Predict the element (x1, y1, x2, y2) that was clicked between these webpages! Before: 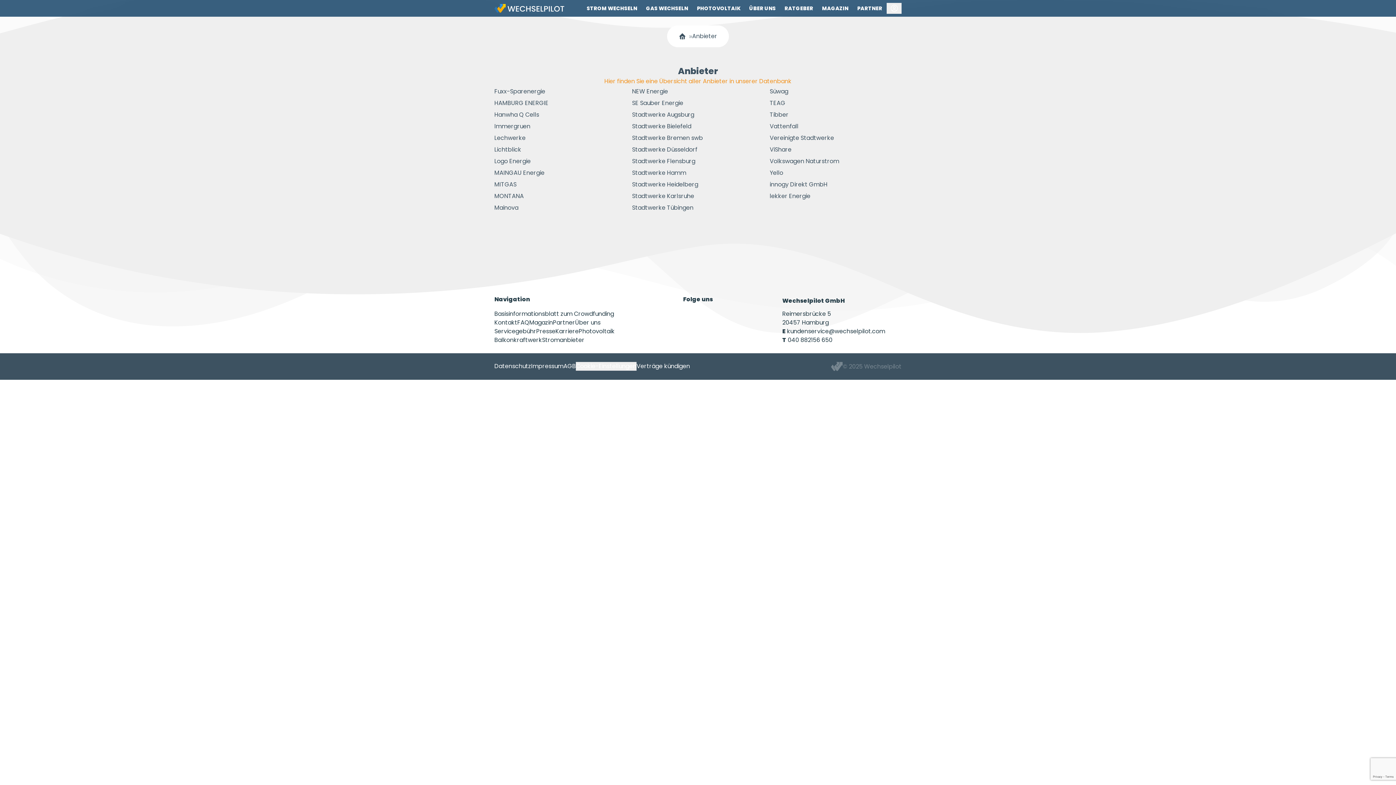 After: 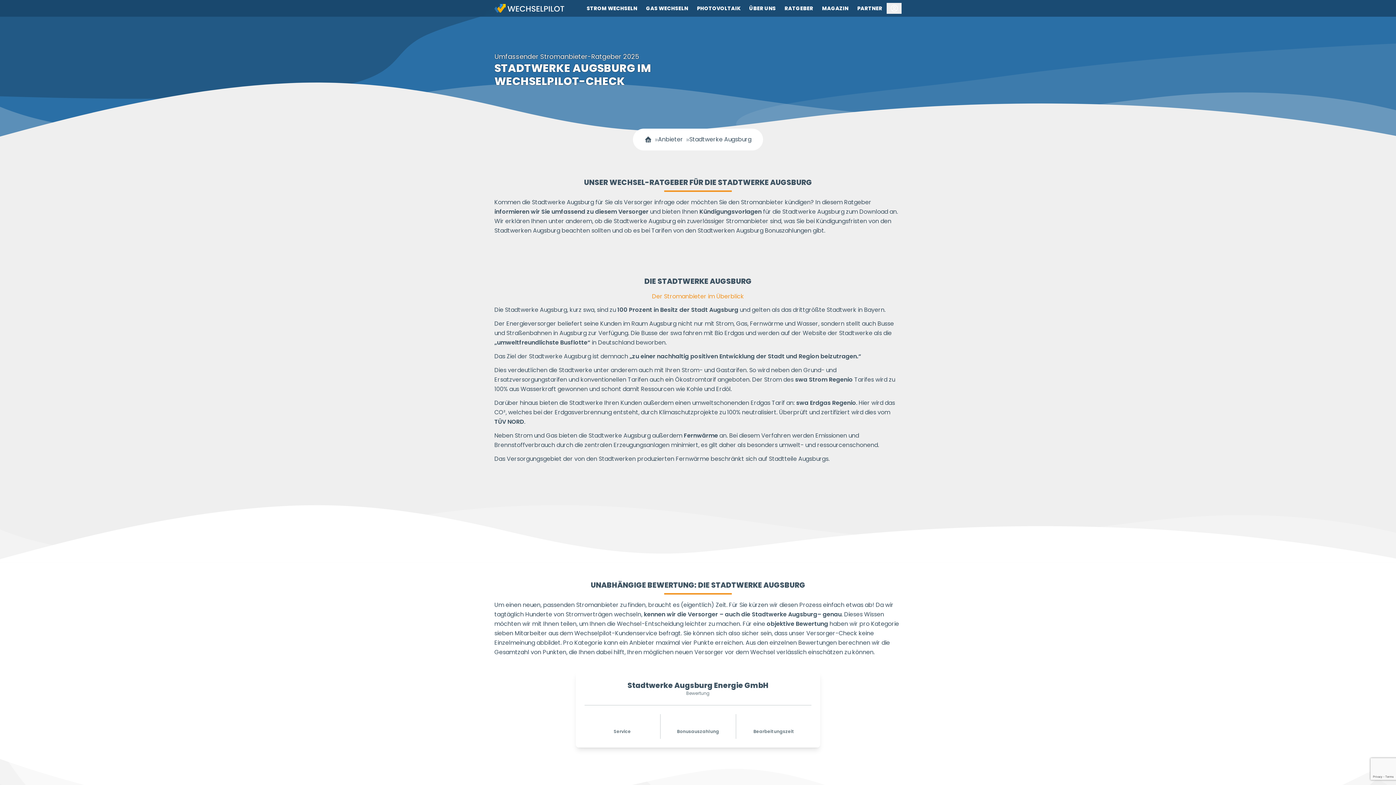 Action: label: Stadtwerke Augsburg bbox: (632, 109, 764, 120)